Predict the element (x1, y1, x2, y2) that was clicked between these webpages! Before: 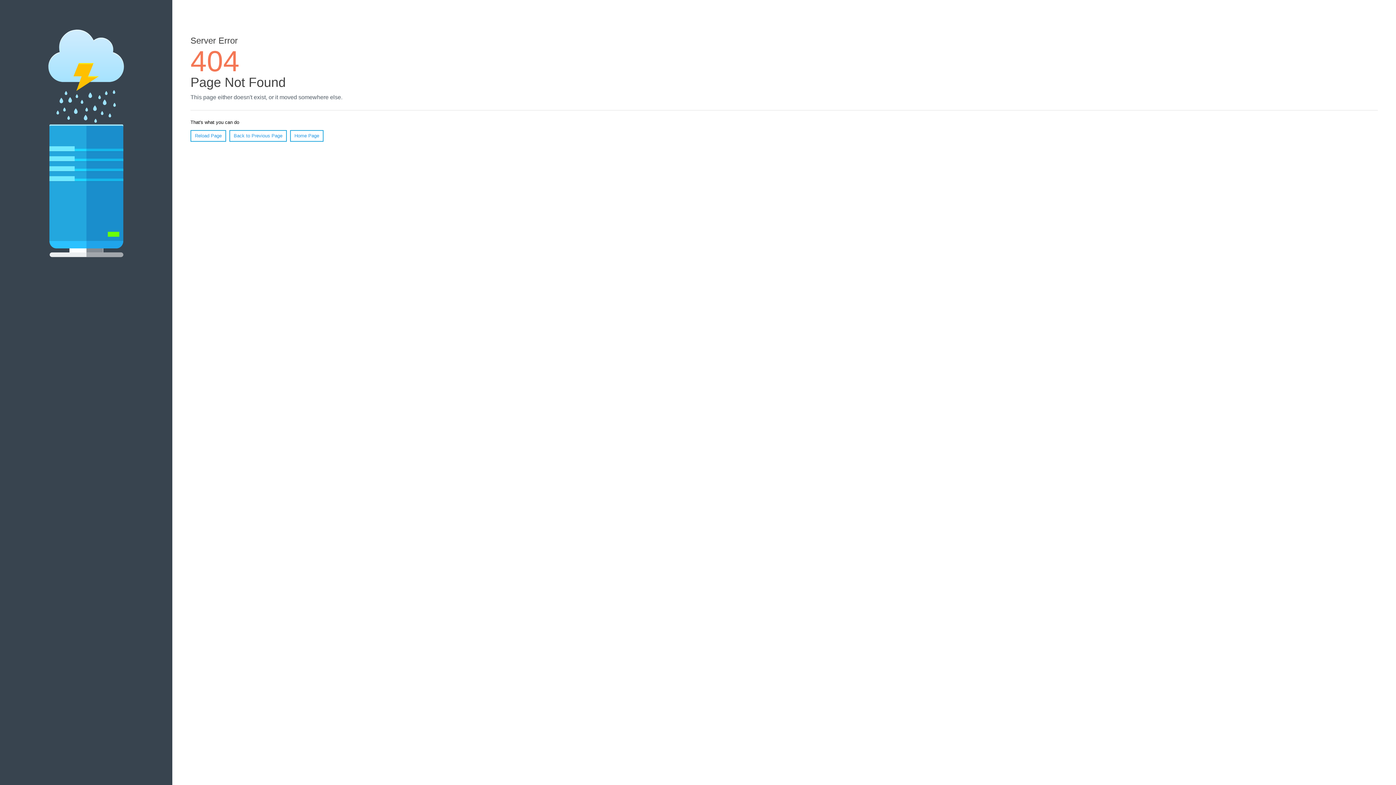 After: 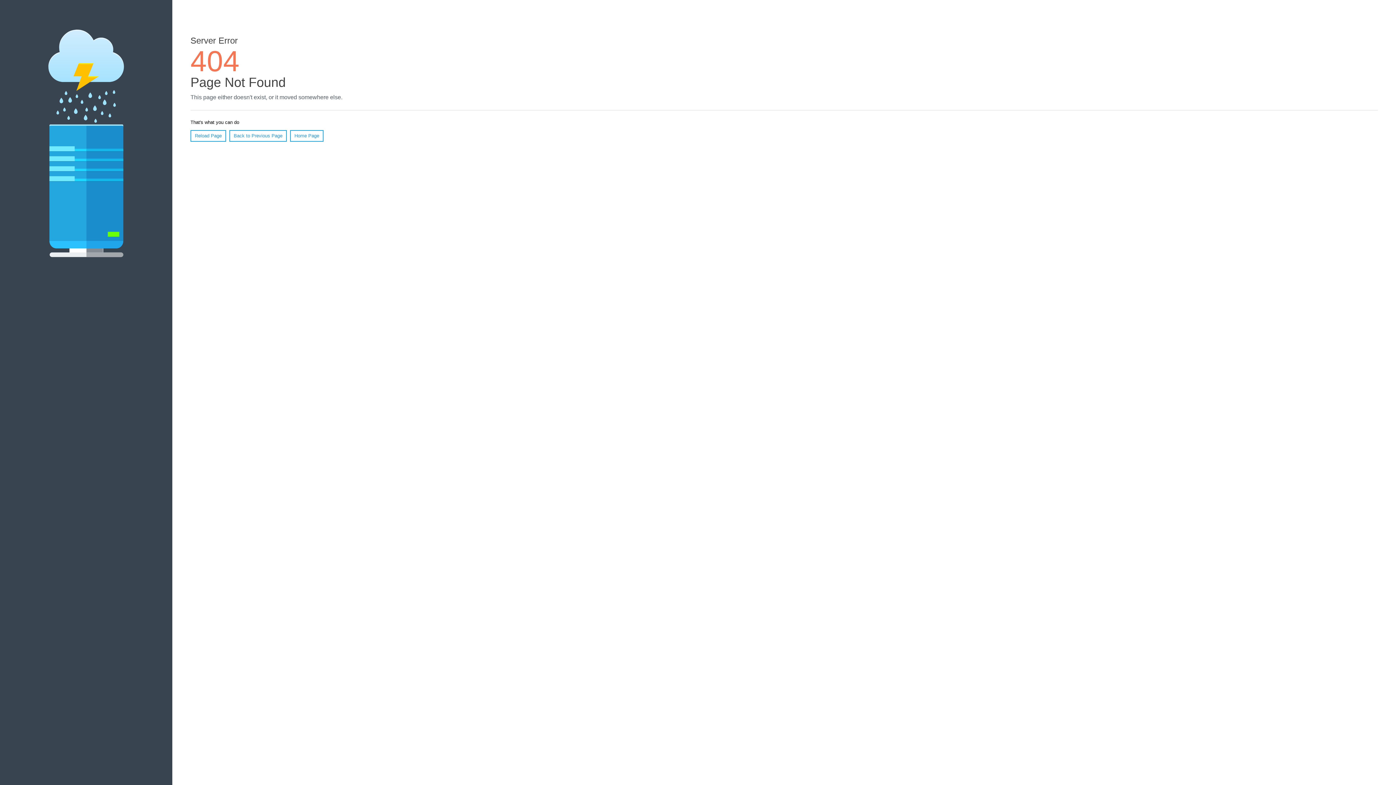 Action: bbox: (190, 130, 226, 141) label: Reload Page